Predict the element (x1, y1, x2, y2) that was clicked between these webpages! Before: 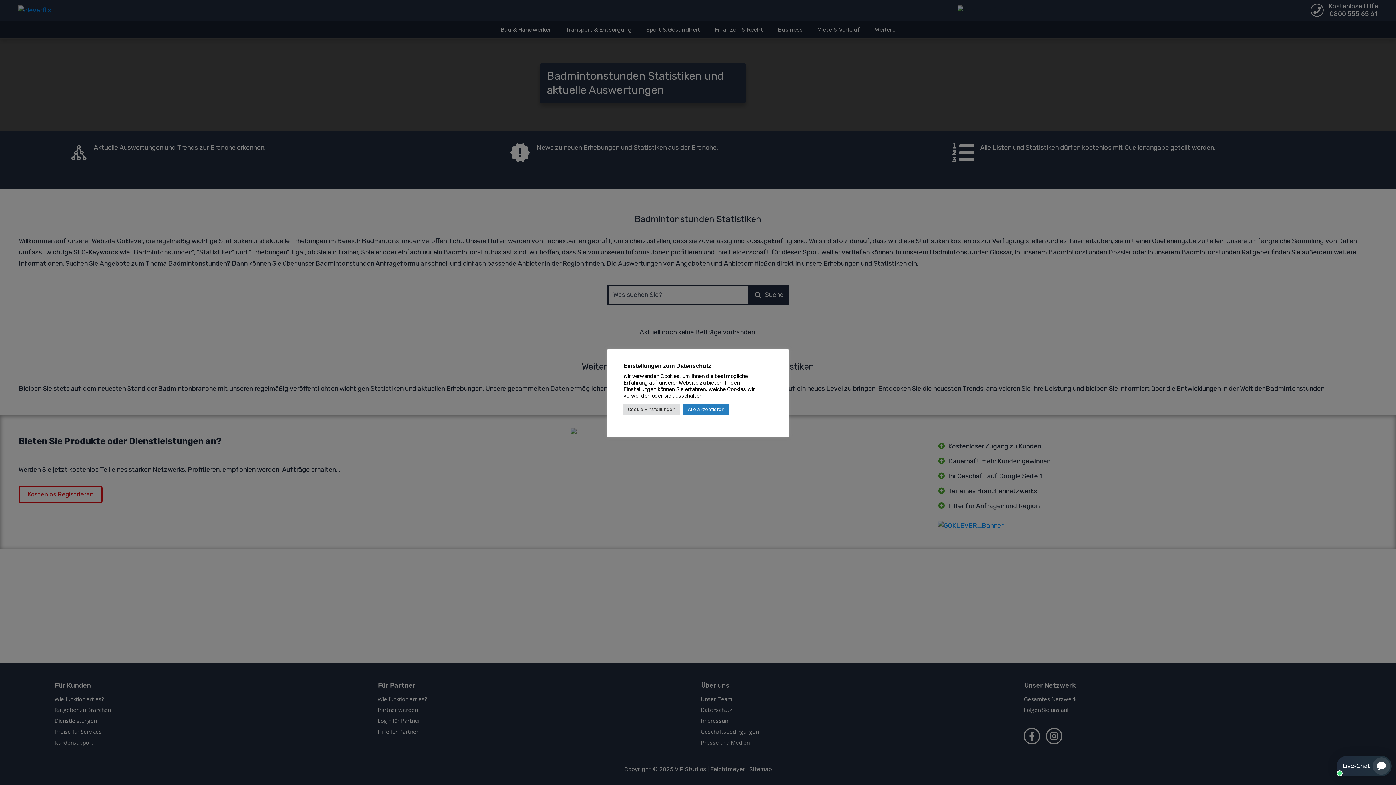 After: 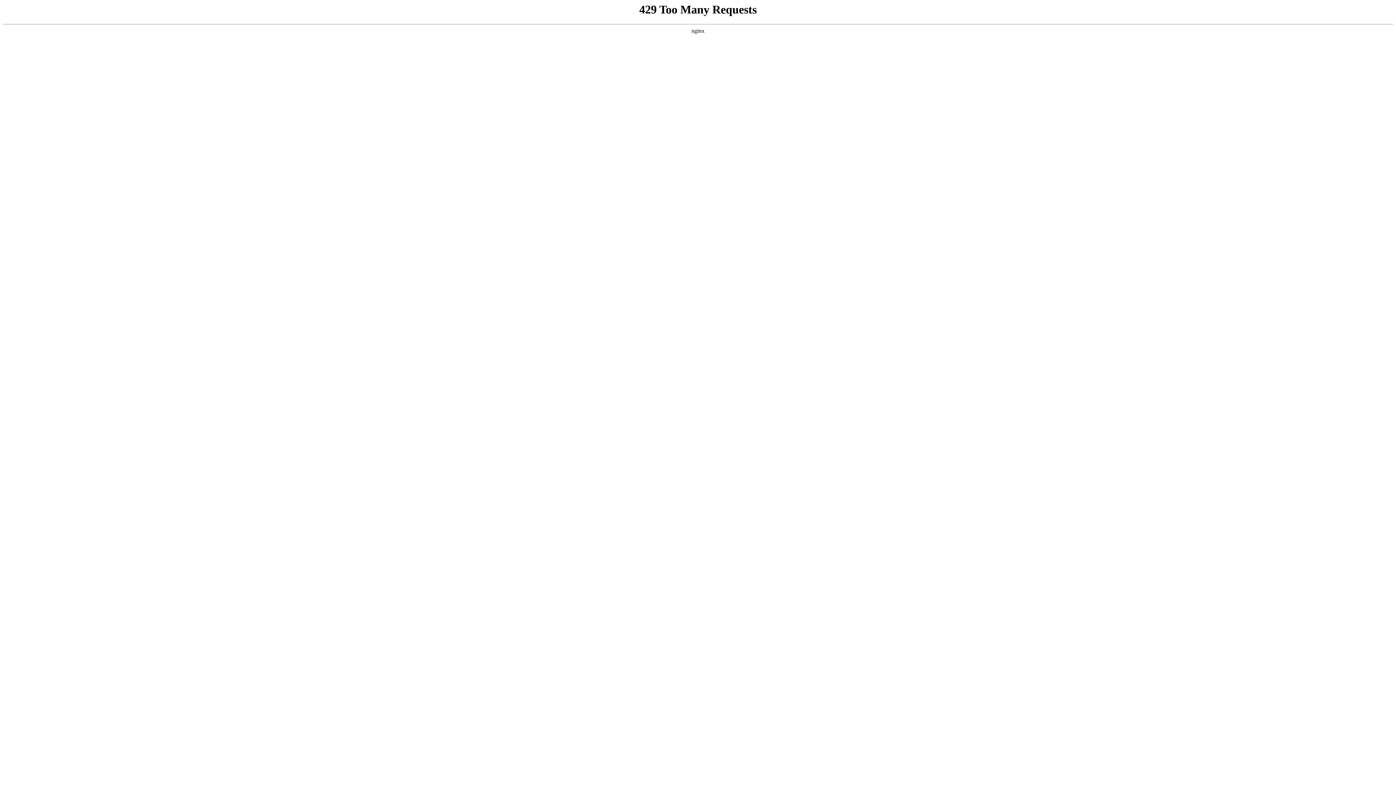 Action: label: Alle akzeptieren bbox: (683, 404, 729, 415)